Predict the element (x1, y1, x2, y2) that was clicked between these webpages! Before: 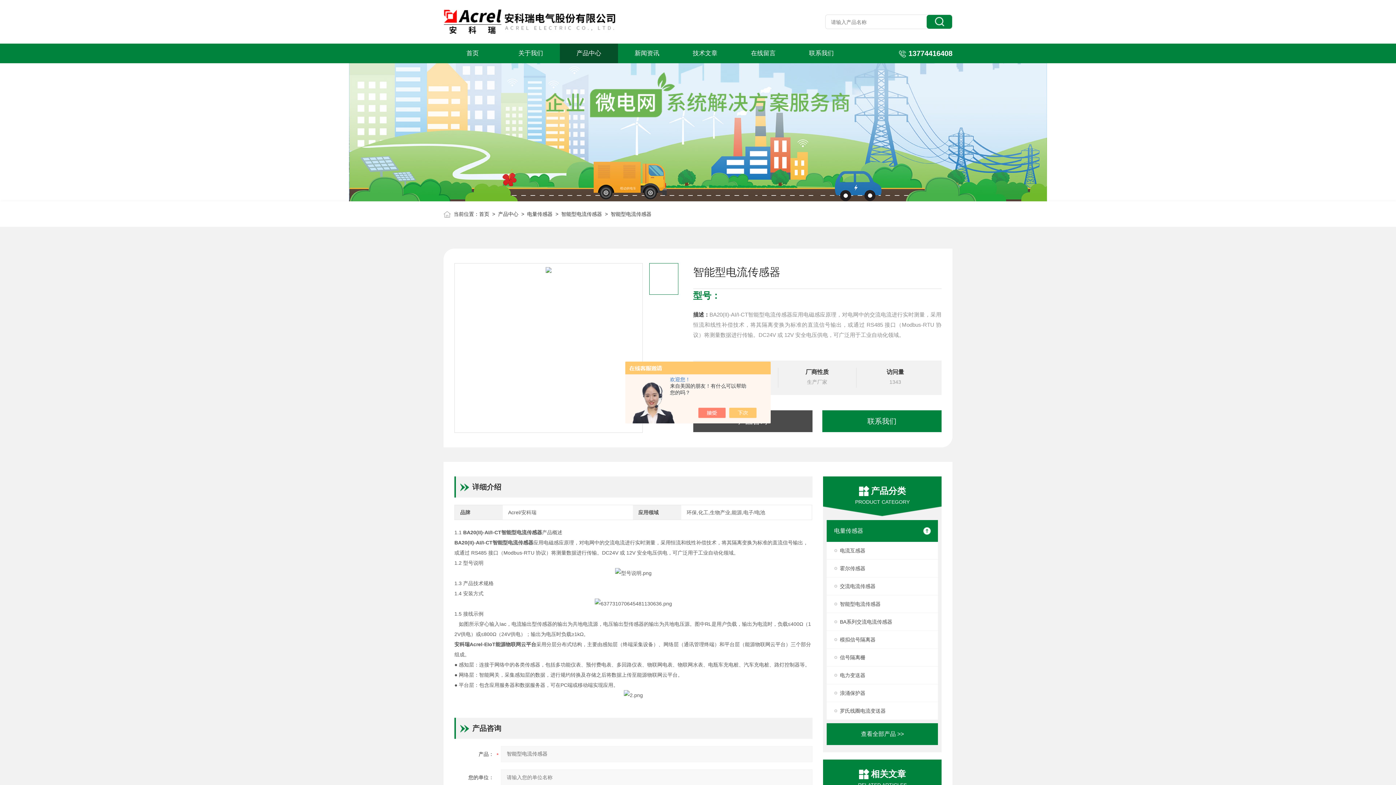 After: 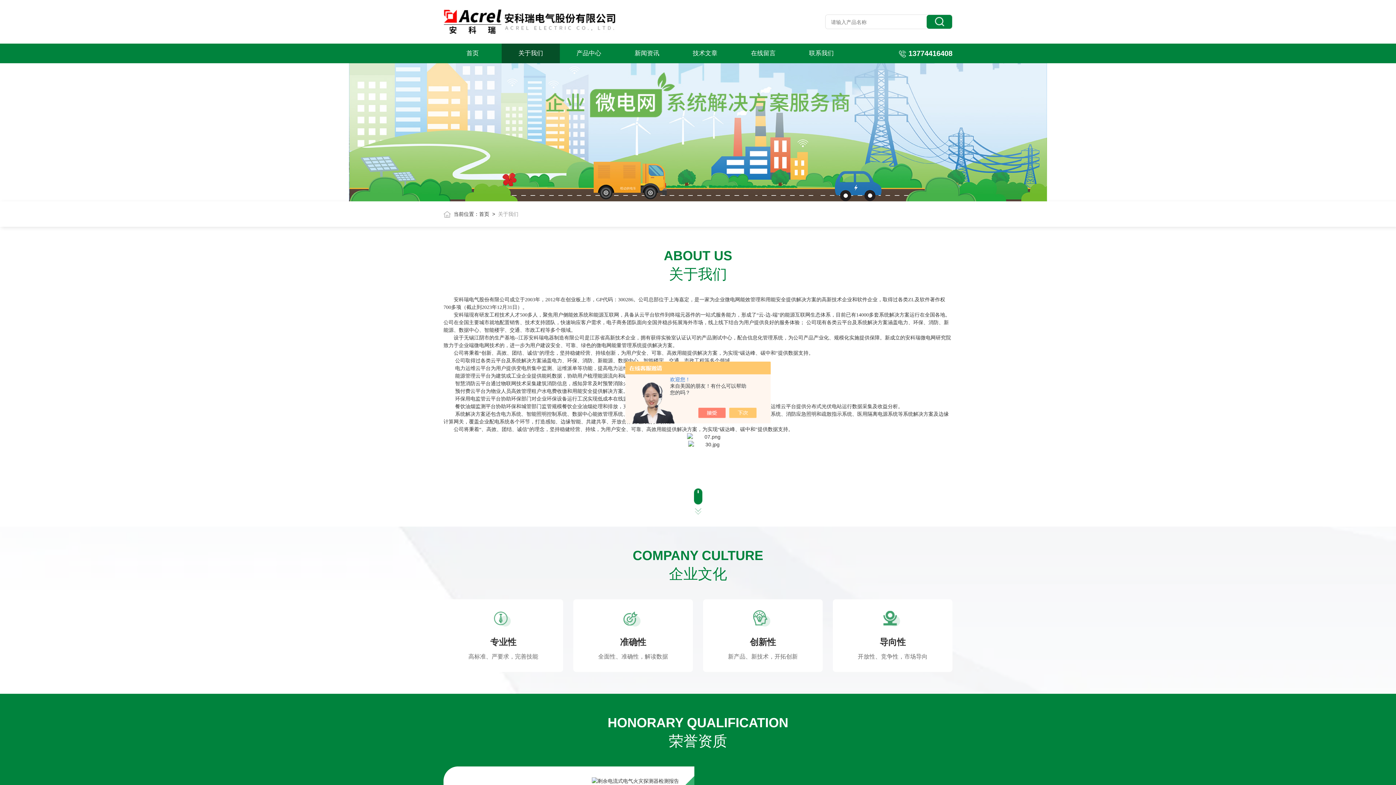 Action: bbox: (501, 43, 559, 63) label: 关于我们